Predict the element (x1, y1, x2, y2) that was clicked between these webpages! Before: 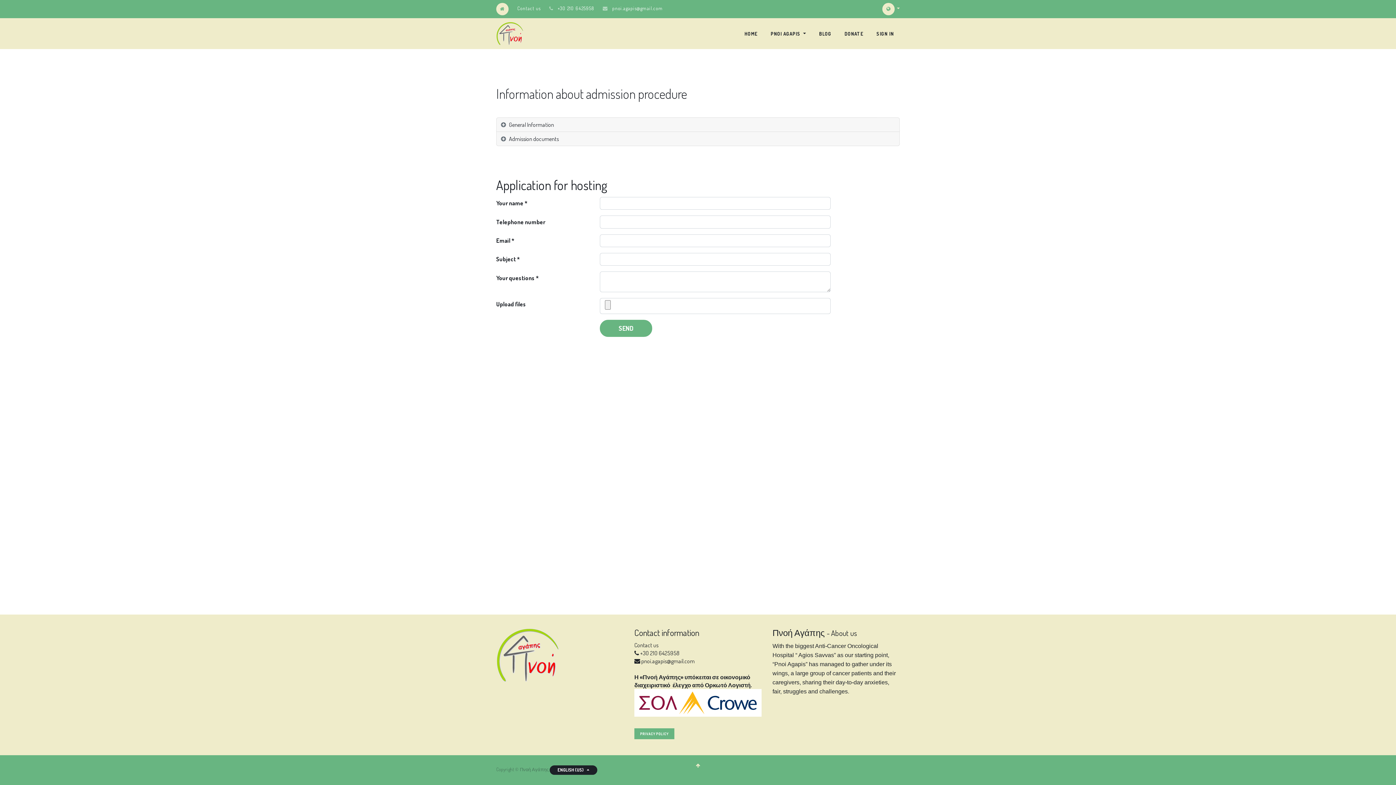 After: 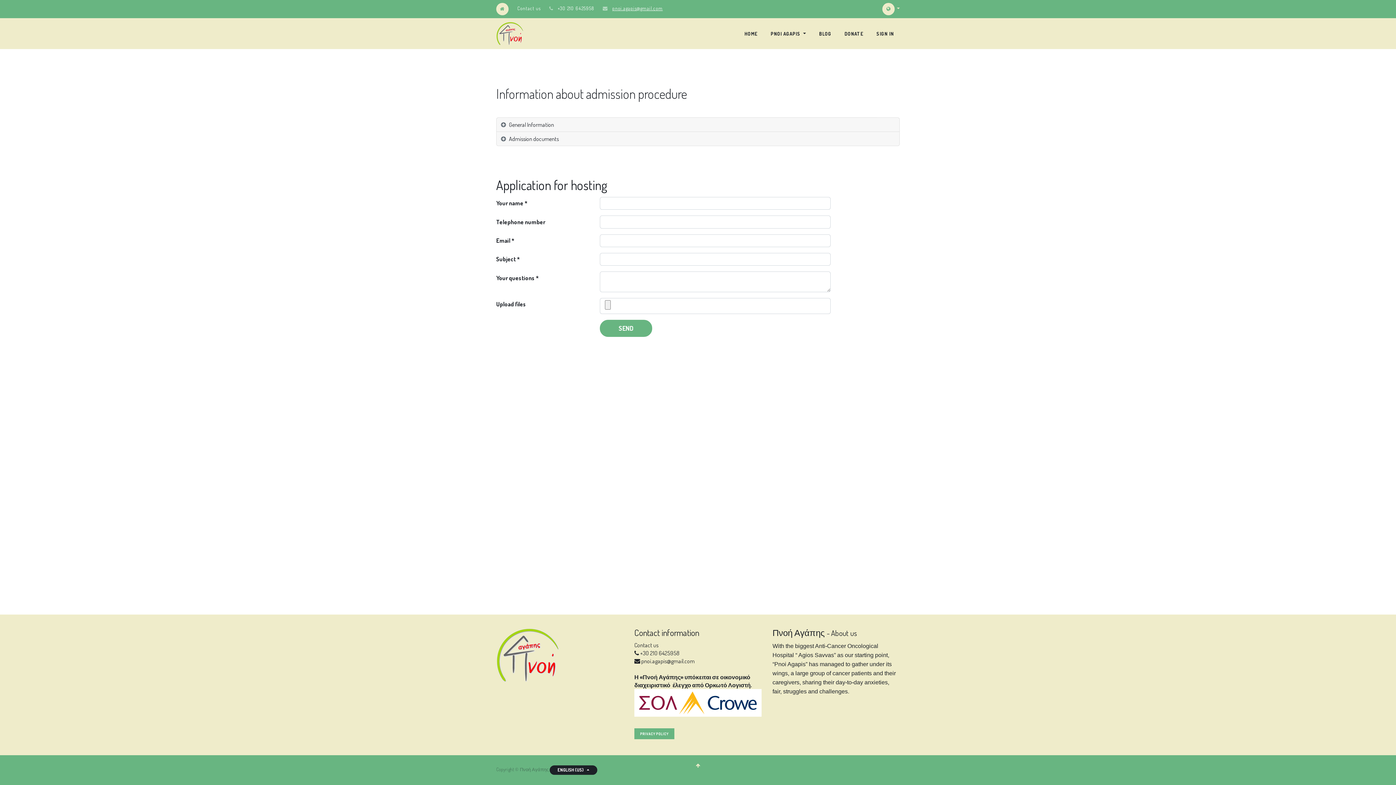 Action: label: pnoi.agapis@gmail.com bbox: (612, 5, 662, 11)